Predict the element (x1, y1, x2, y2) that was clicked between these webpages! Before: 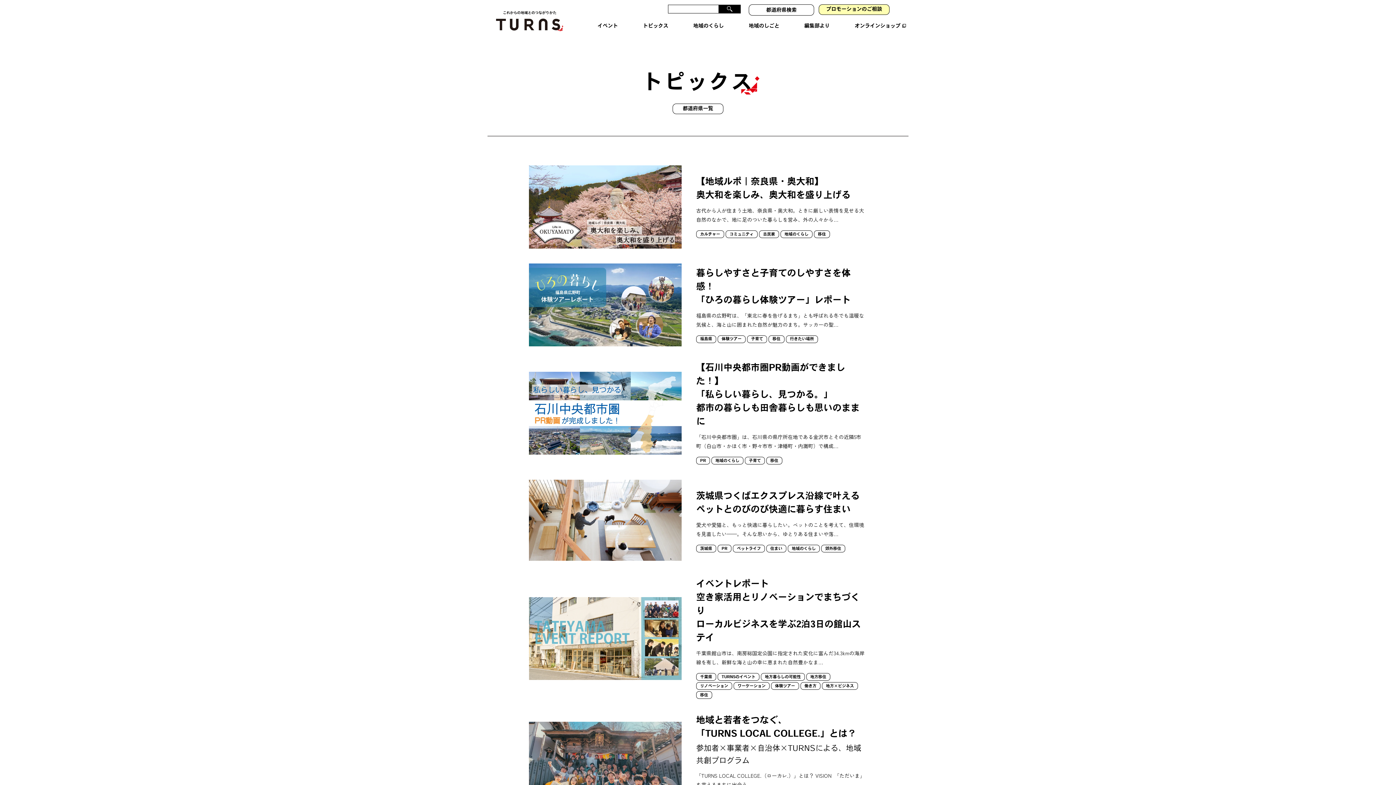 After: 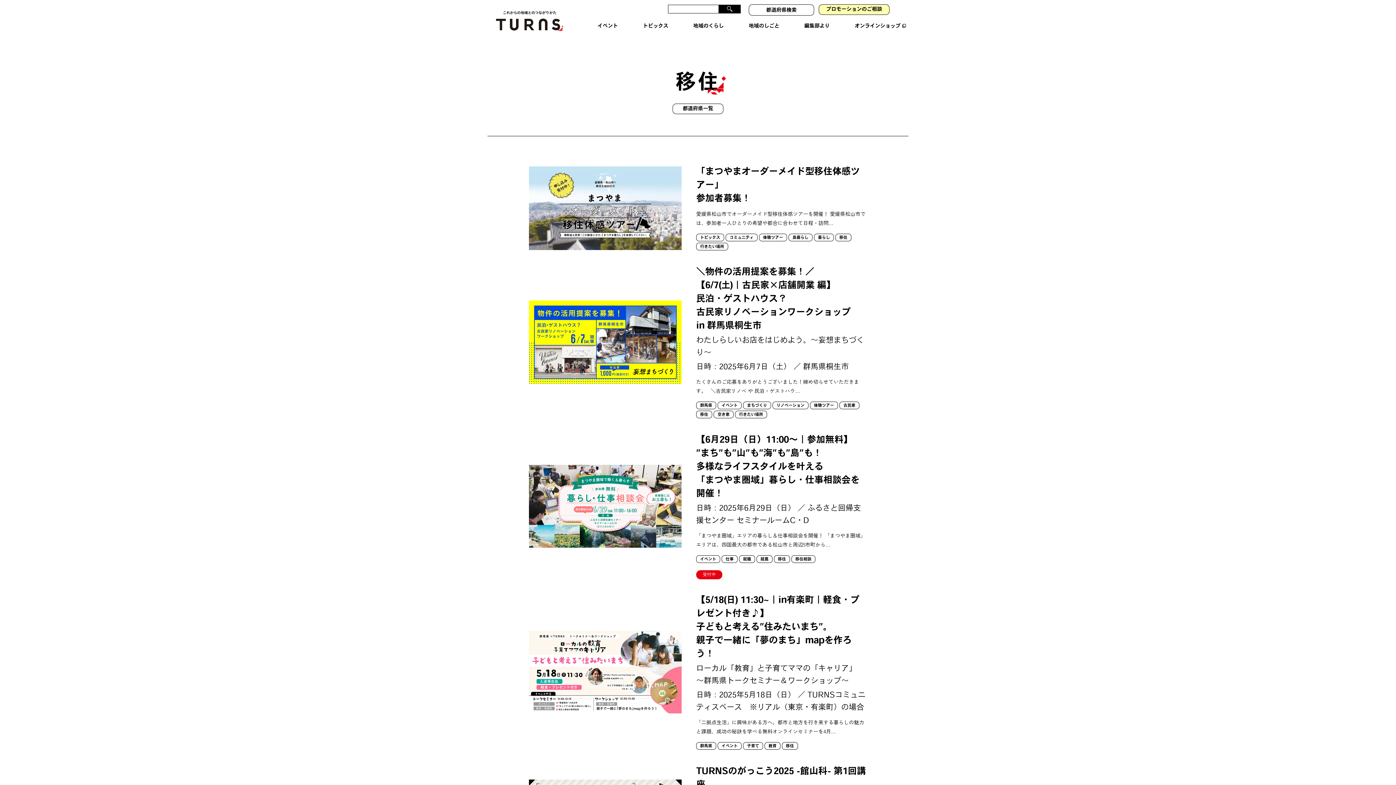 Action: label: 移住 bbox: (696, 691, 712, 699)